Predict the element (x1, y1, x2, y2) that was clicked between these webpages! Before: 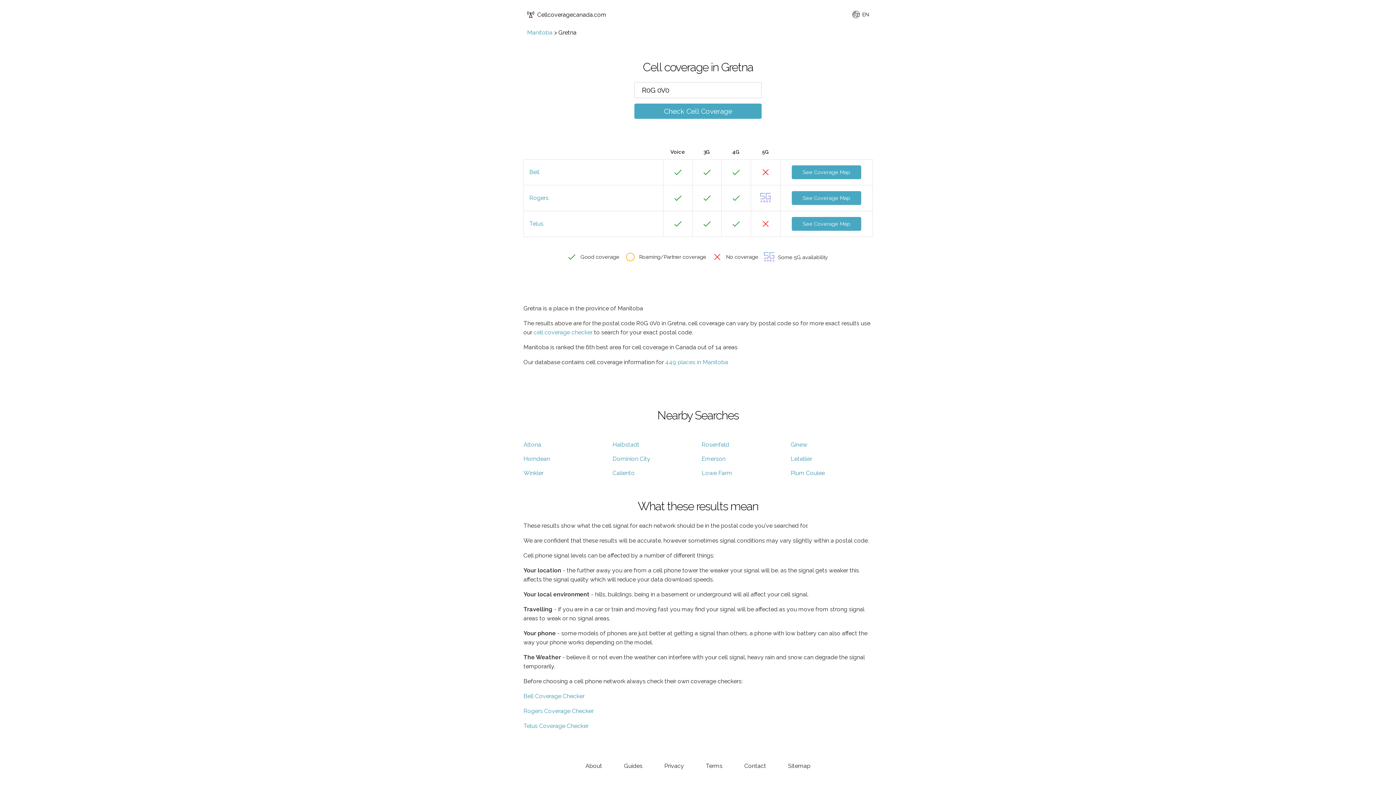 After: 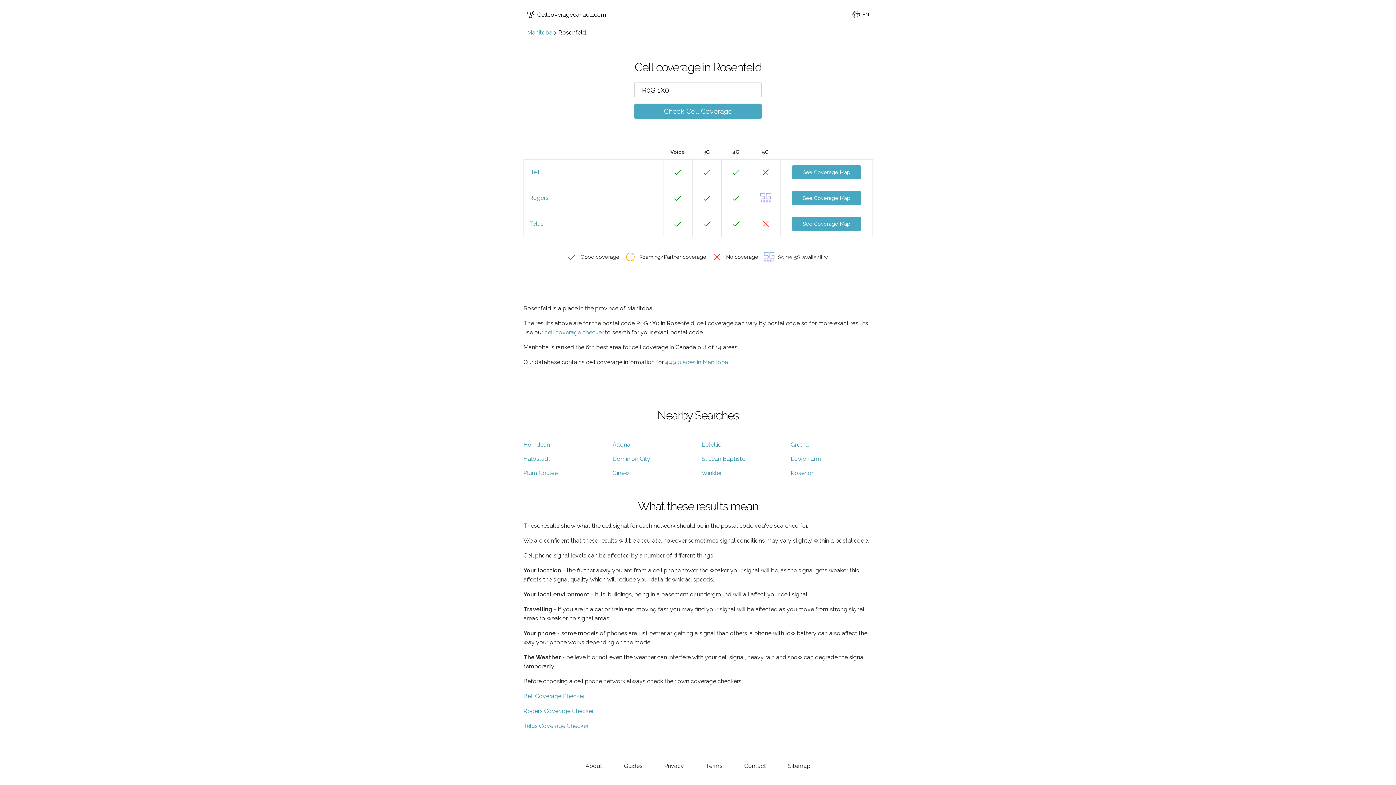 Action: label: Rosenfeld bbox: (701, 441, 729, 448)